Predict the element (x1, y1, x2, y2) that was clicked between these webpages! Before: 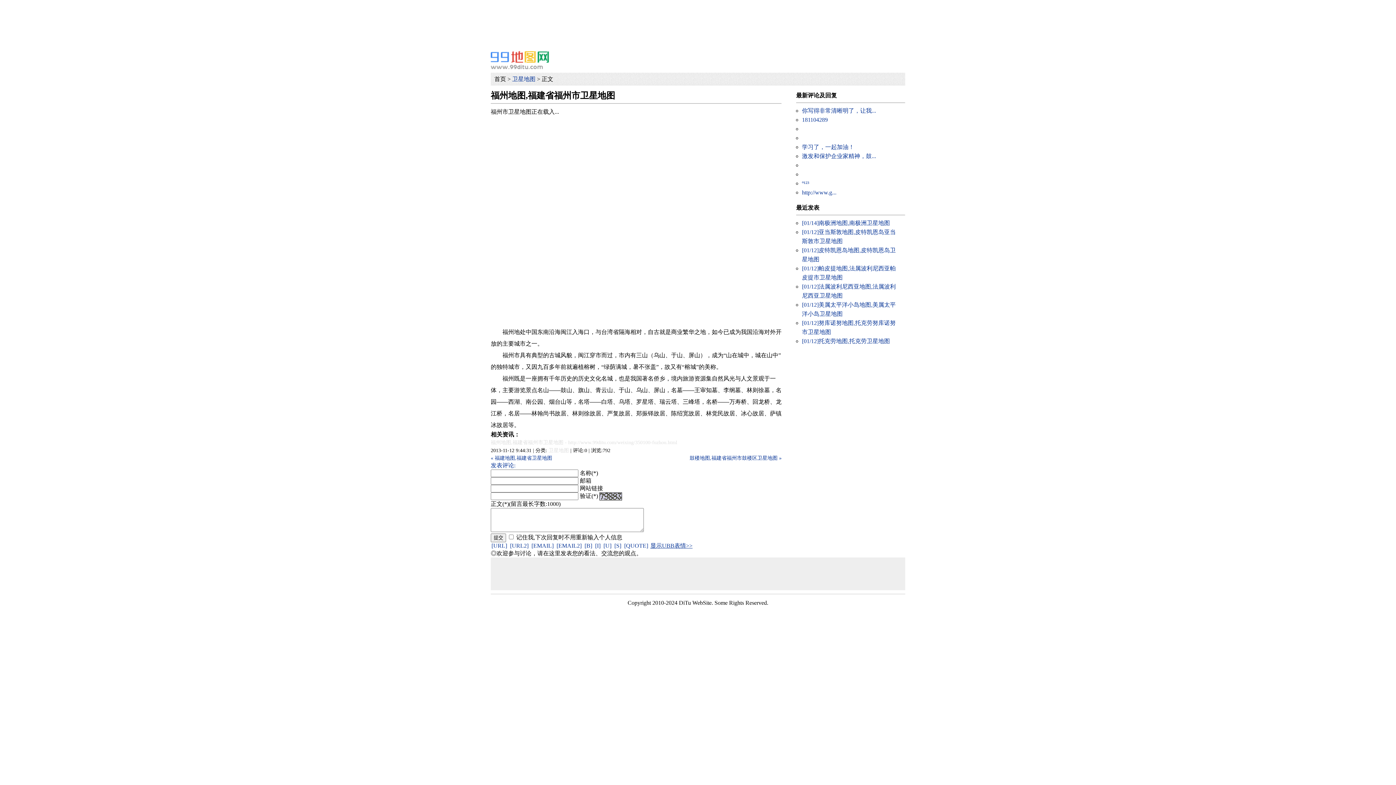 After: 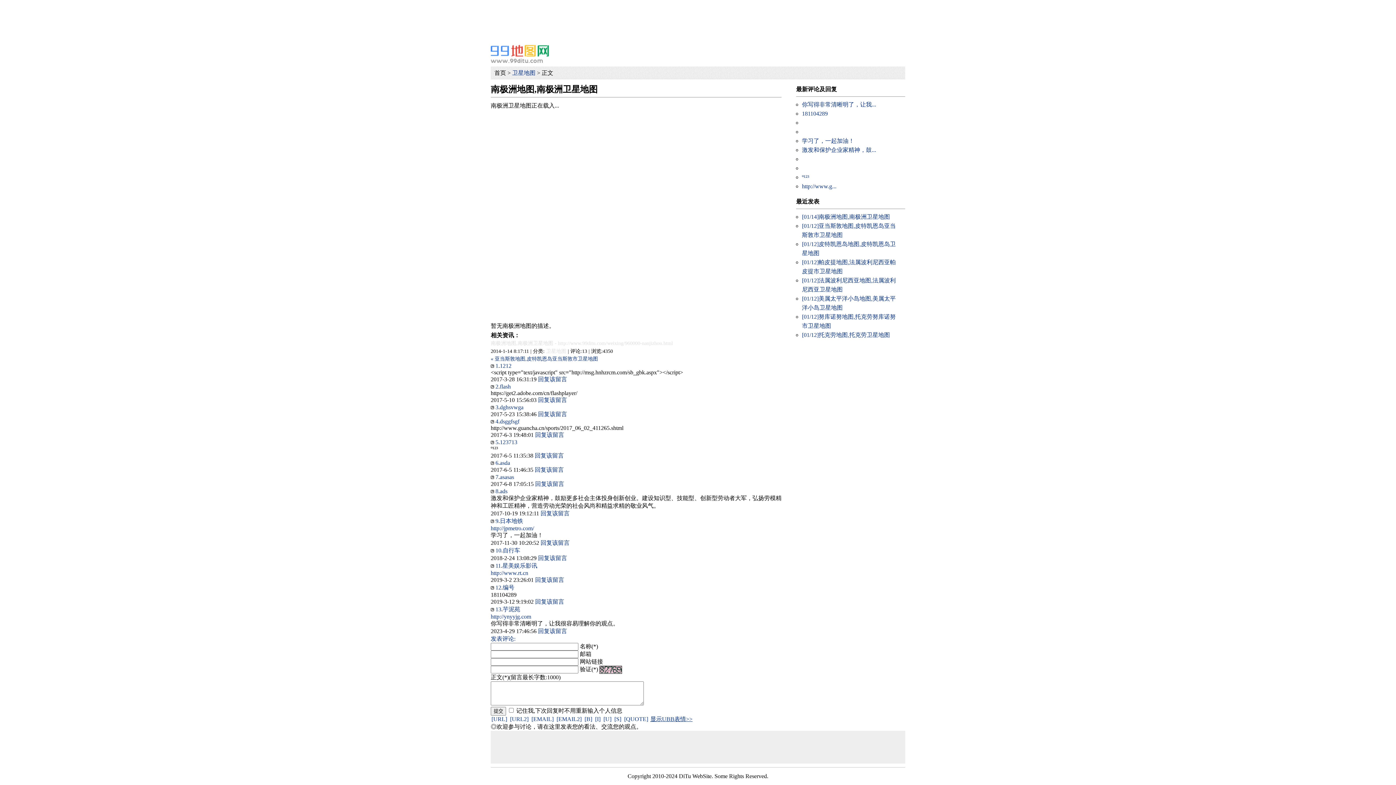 Action: bbox: (802, 180, 809, 186) label: º¹²³